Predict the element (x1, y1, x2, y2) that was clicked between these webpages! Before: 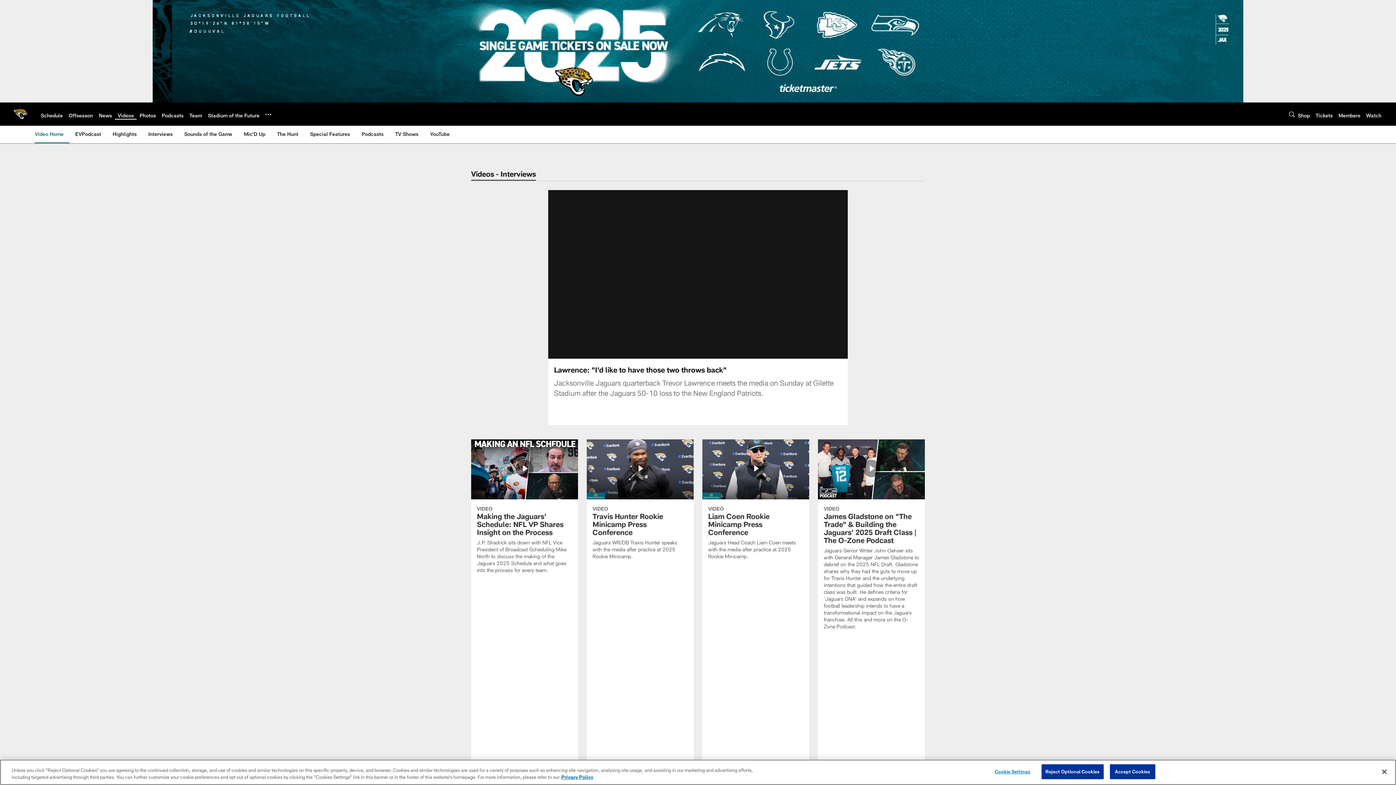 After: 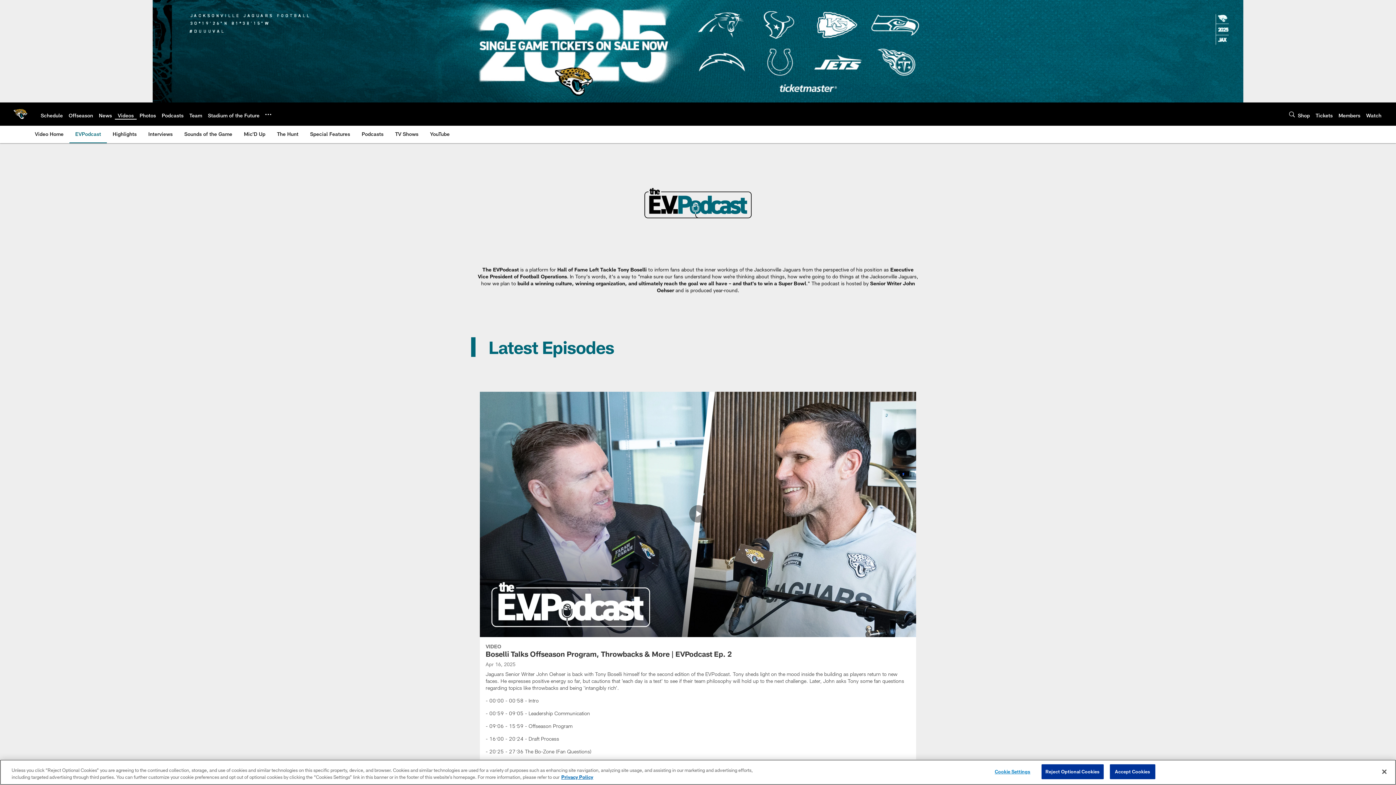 Action: bbox: (72, 125, 104, 142) label: EVPodcast